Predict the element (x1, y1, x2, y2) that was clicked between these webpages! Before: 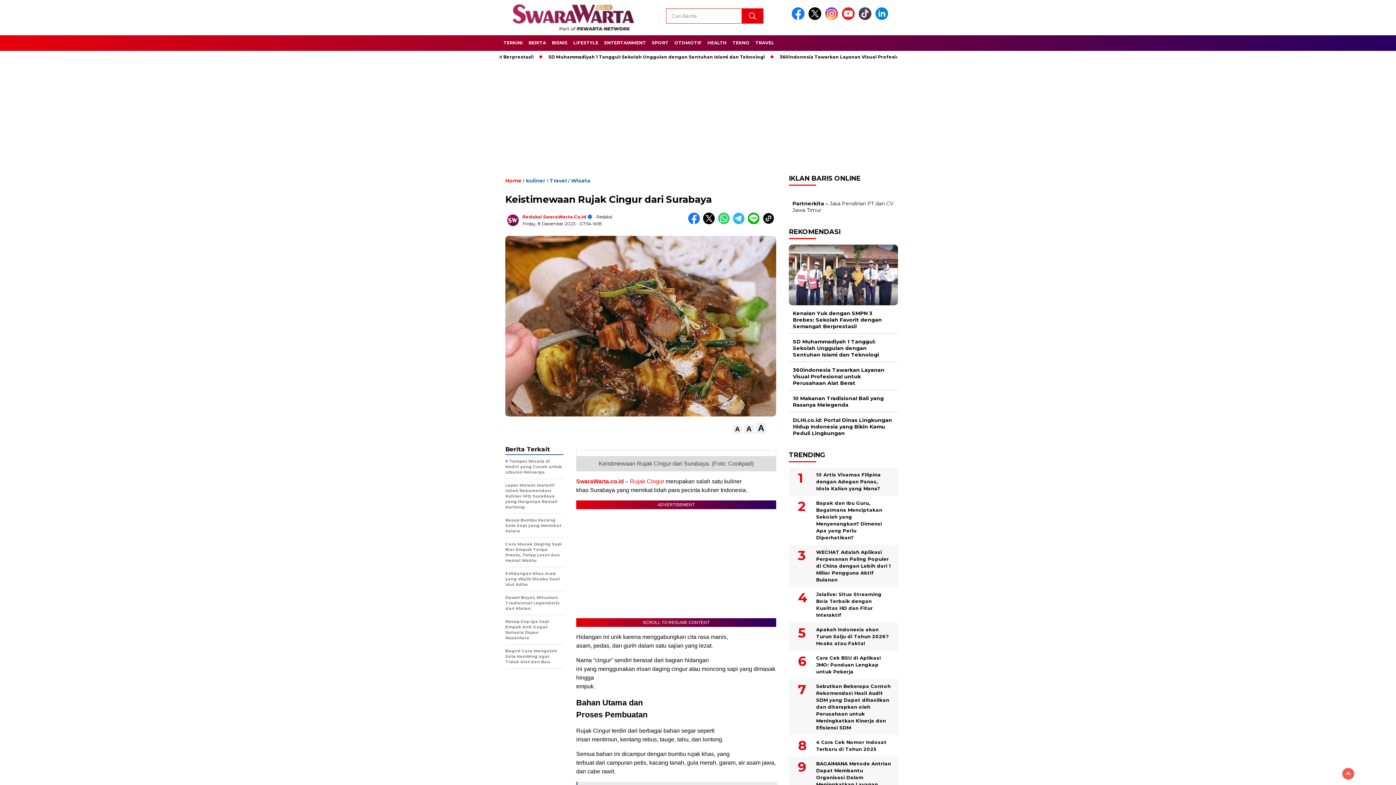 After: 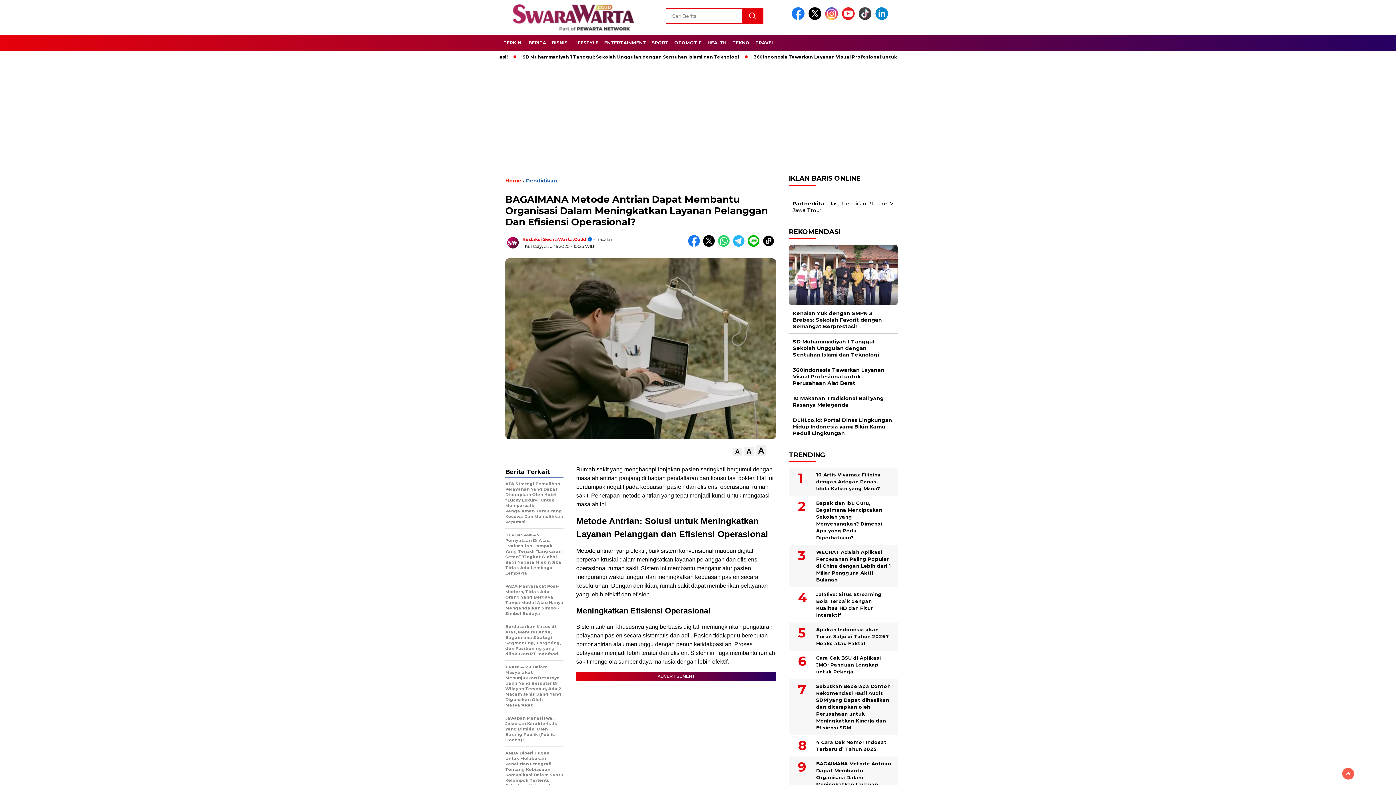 Action: label: BAGAIMANA Metode Antrian Dapat Membantu Organisasi Dalam Meningkatkan Layanan Pelanggan Dan Efisiensi Operasional? bbox: (789, 758, 898, 803)